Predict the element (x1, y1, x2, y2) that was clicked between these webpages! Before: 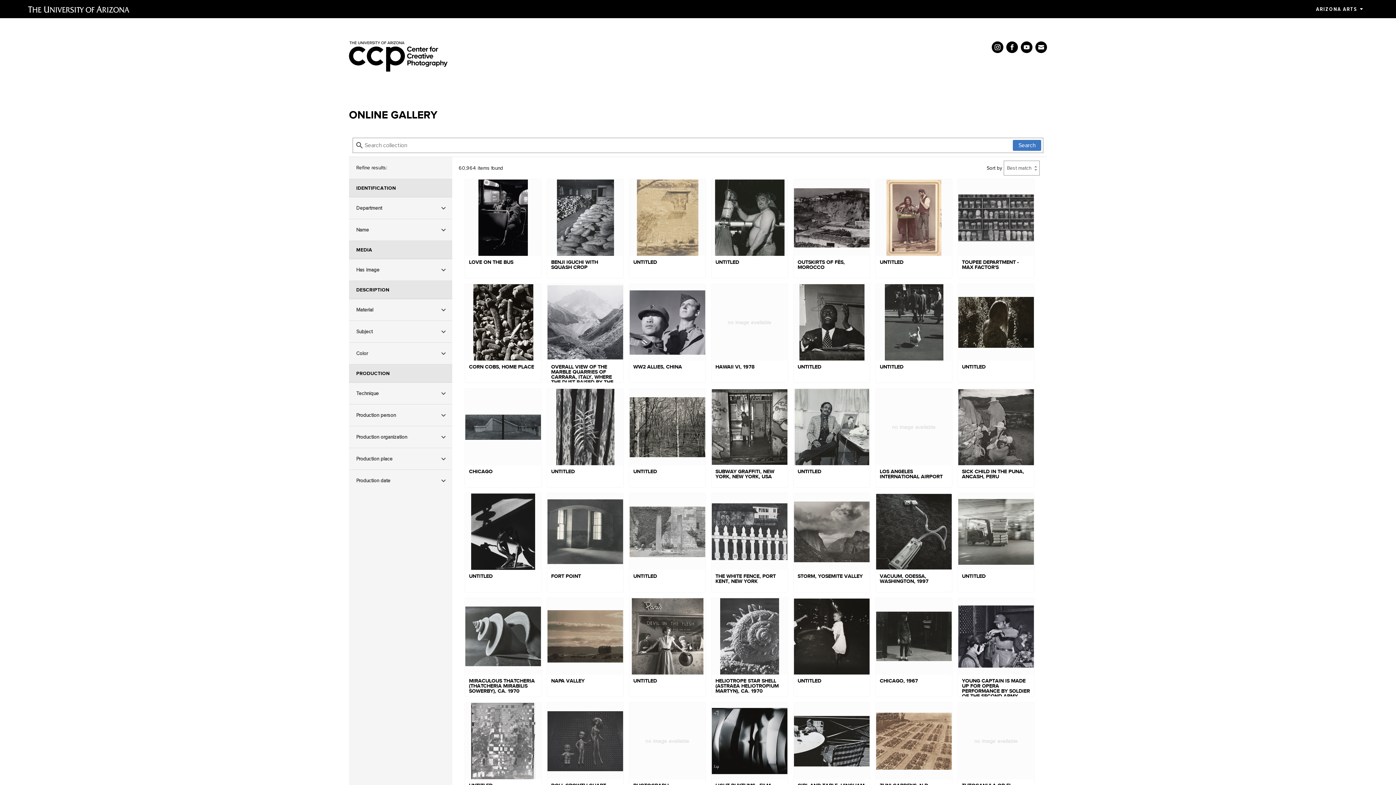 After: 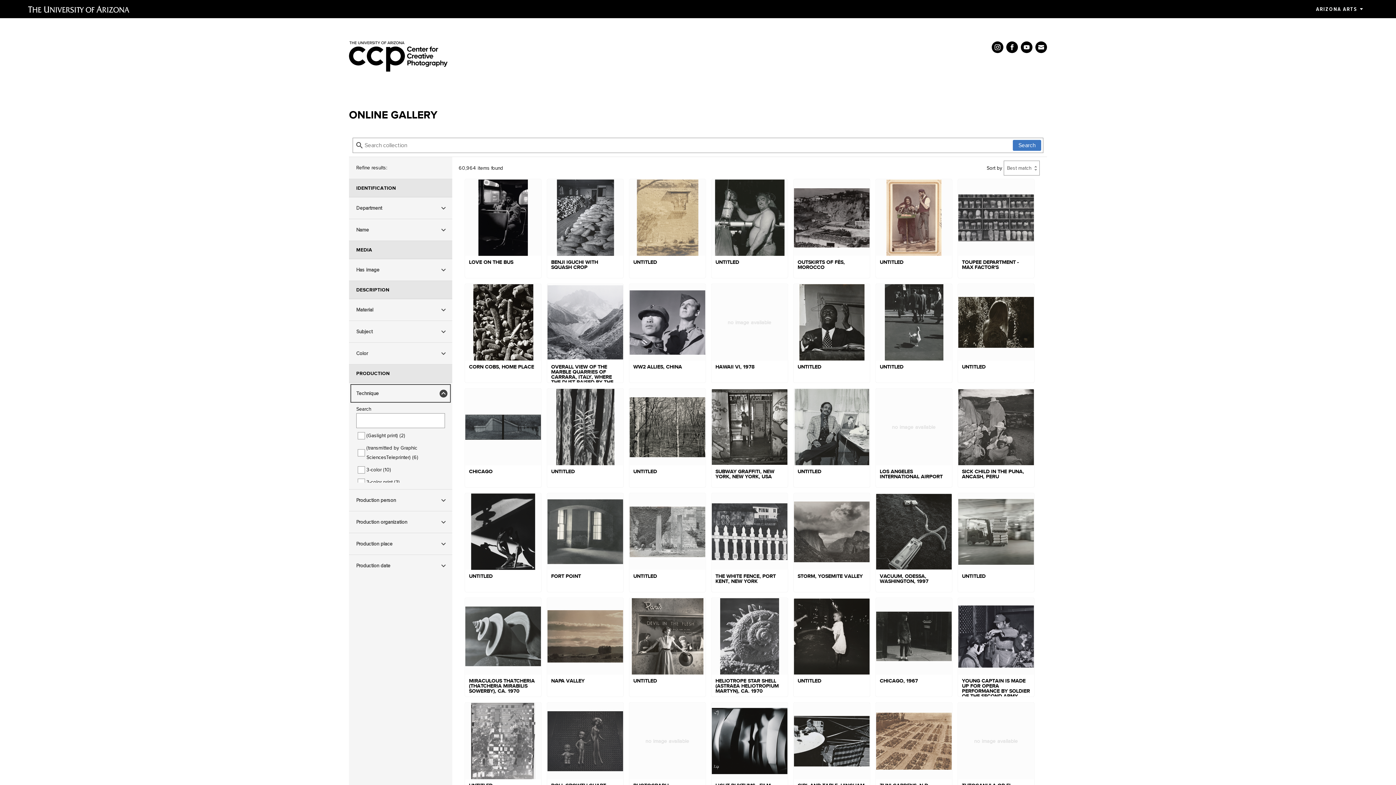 Action: bbox: (349, 383, 452, 404) label: Technique